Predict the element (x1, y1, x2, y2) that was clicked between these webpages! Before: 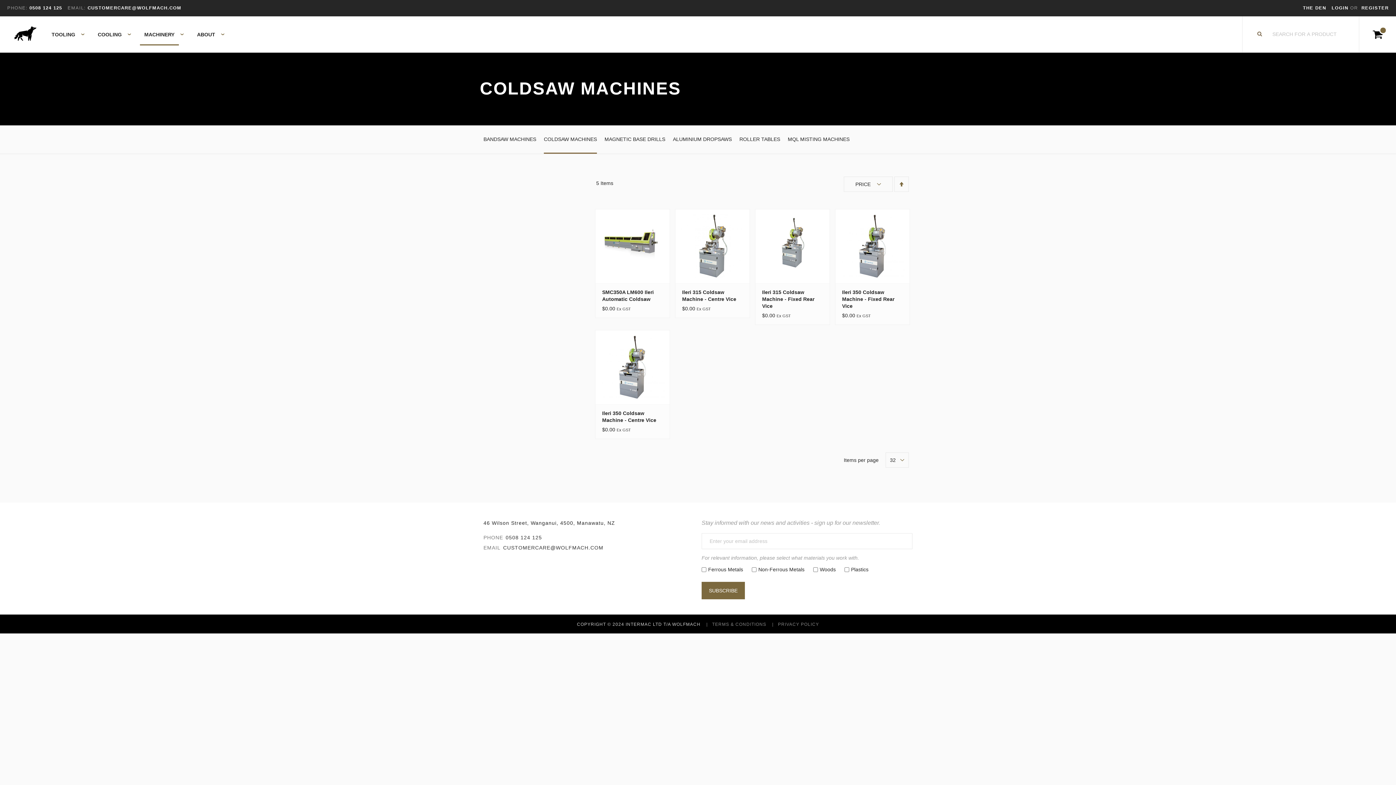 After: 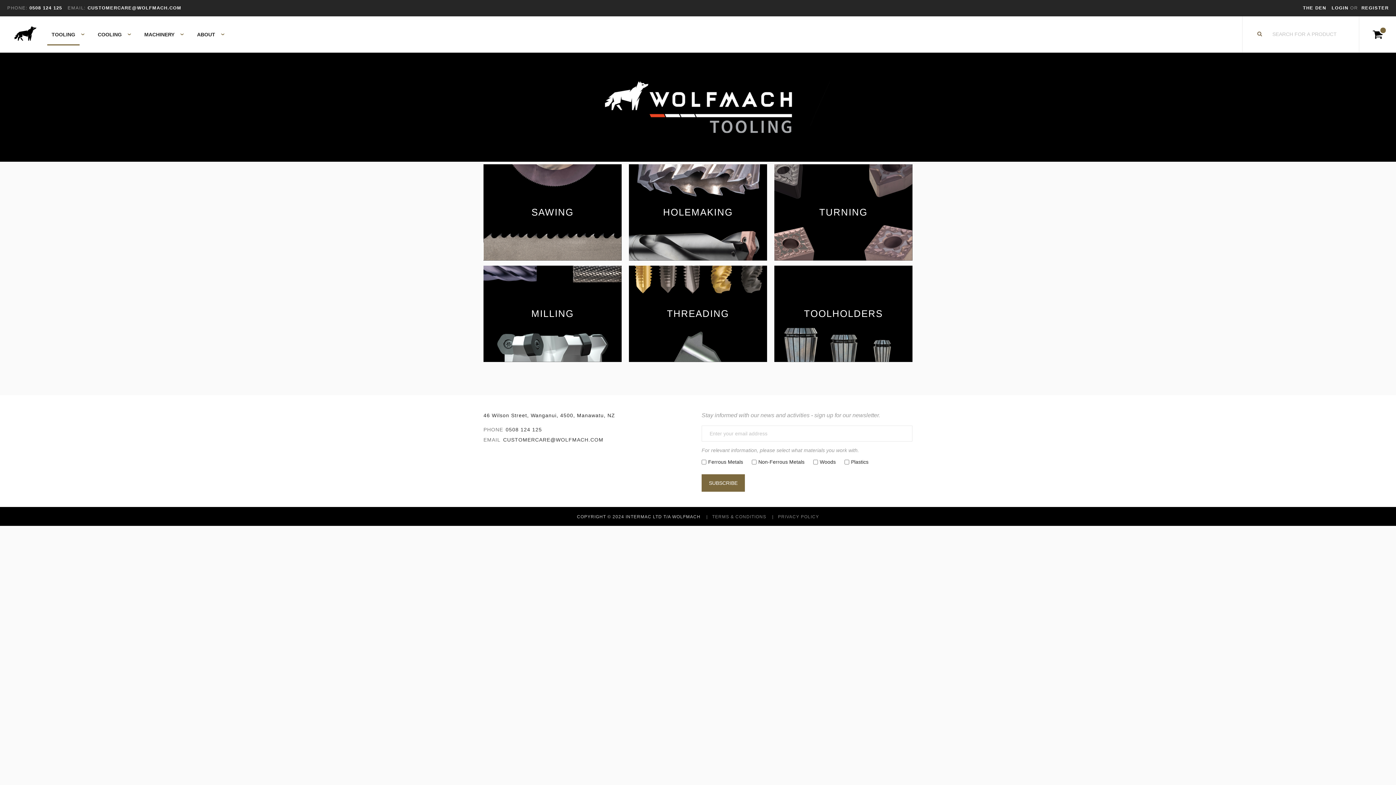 Action: label: TOOLING  bbox: (47, 31, 81, 37)